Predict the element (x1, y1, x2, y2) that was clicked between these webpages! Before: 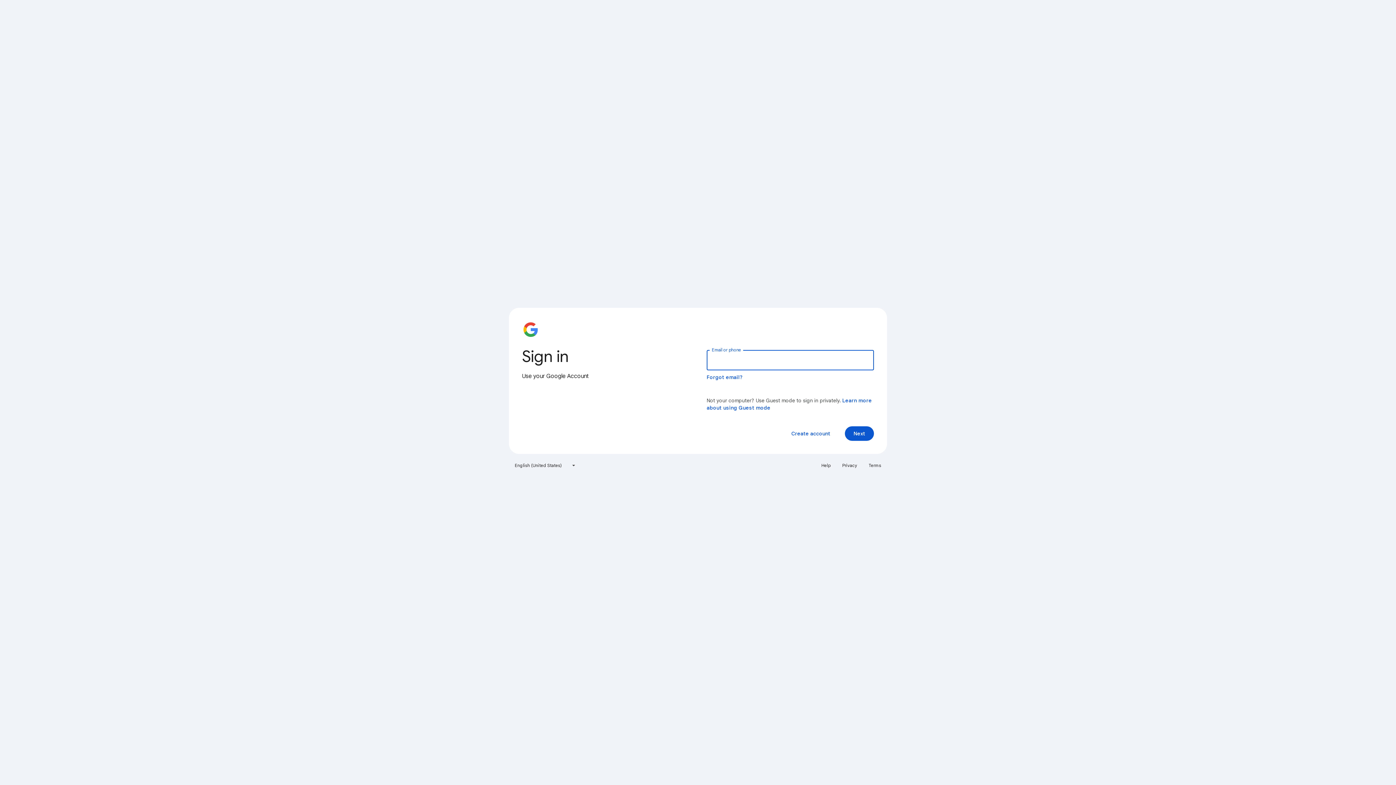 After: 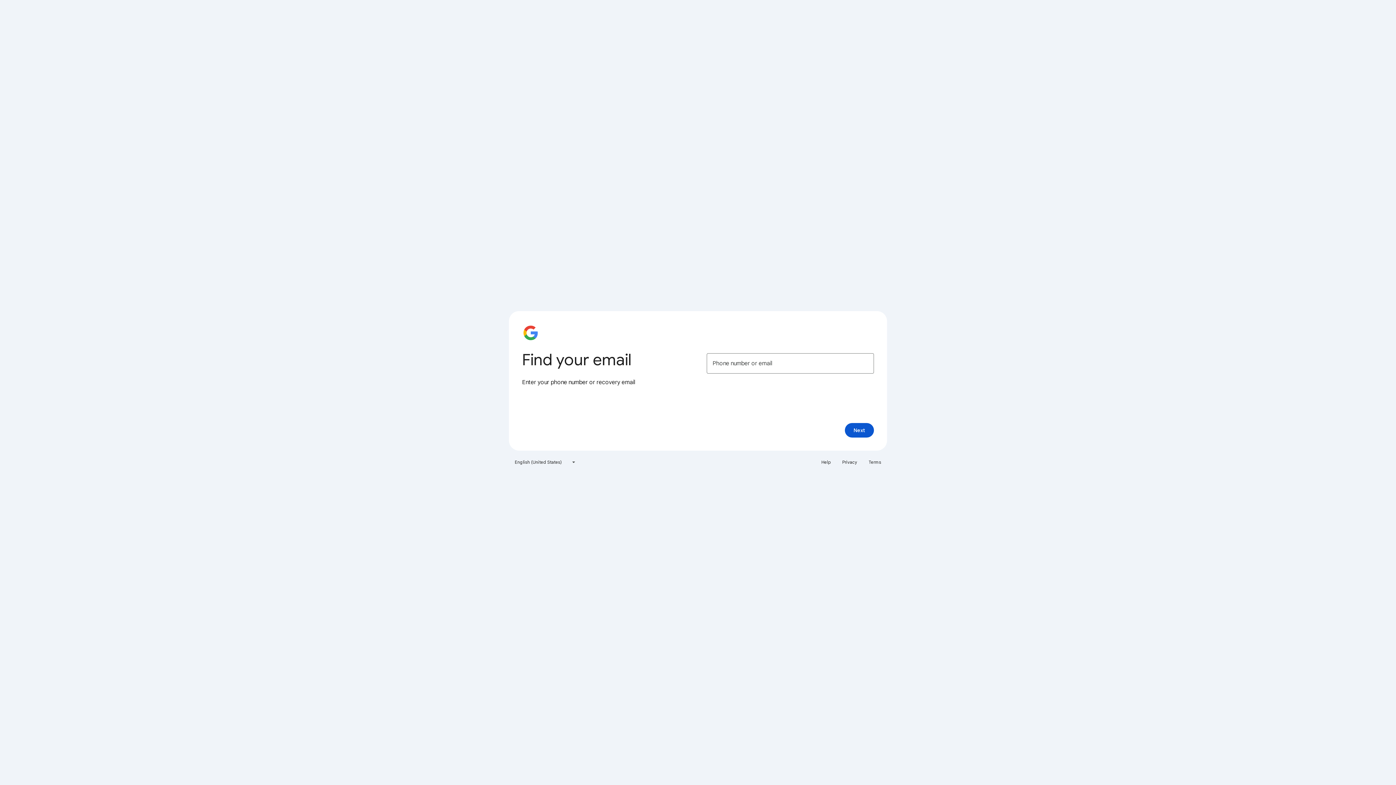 Action: bbox: (706, 374, 743, 380) label: Forgot email?